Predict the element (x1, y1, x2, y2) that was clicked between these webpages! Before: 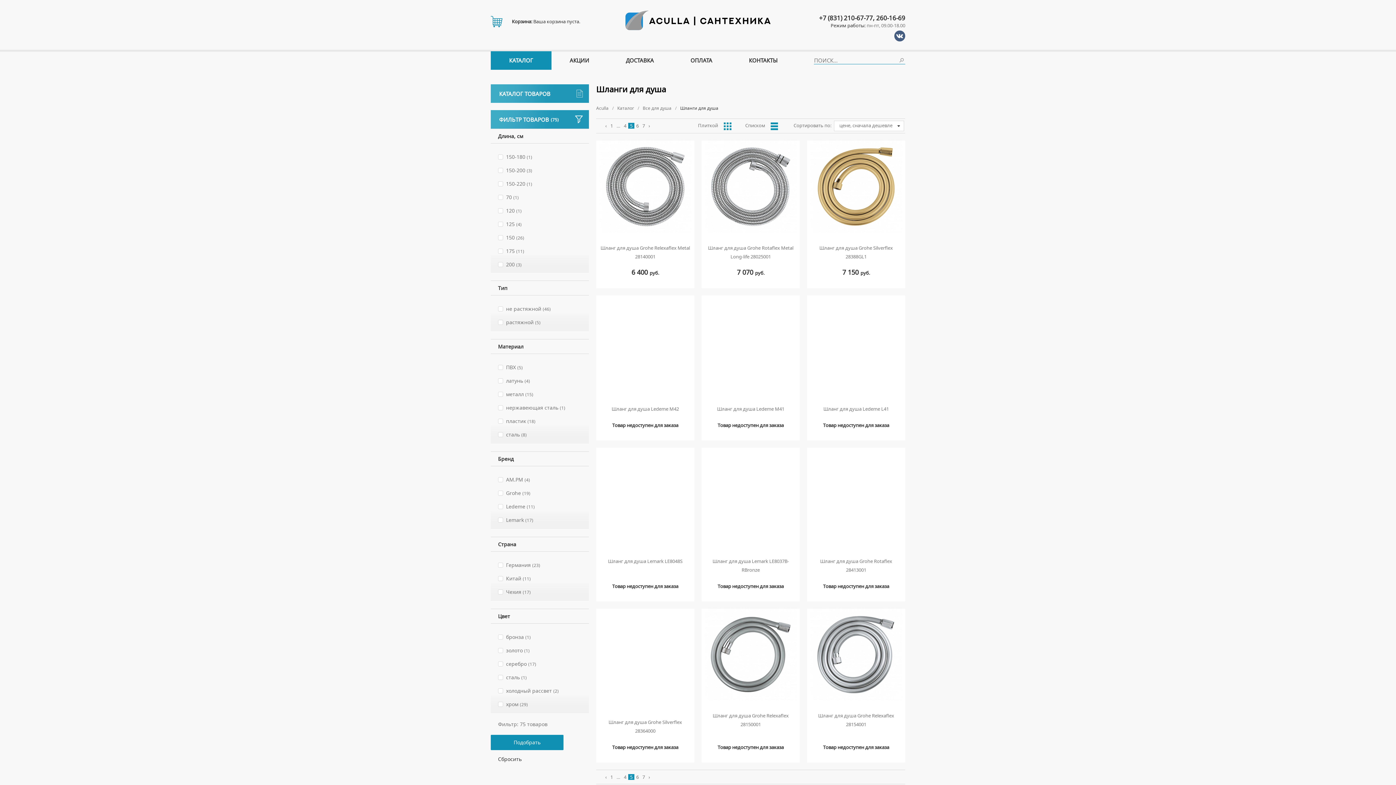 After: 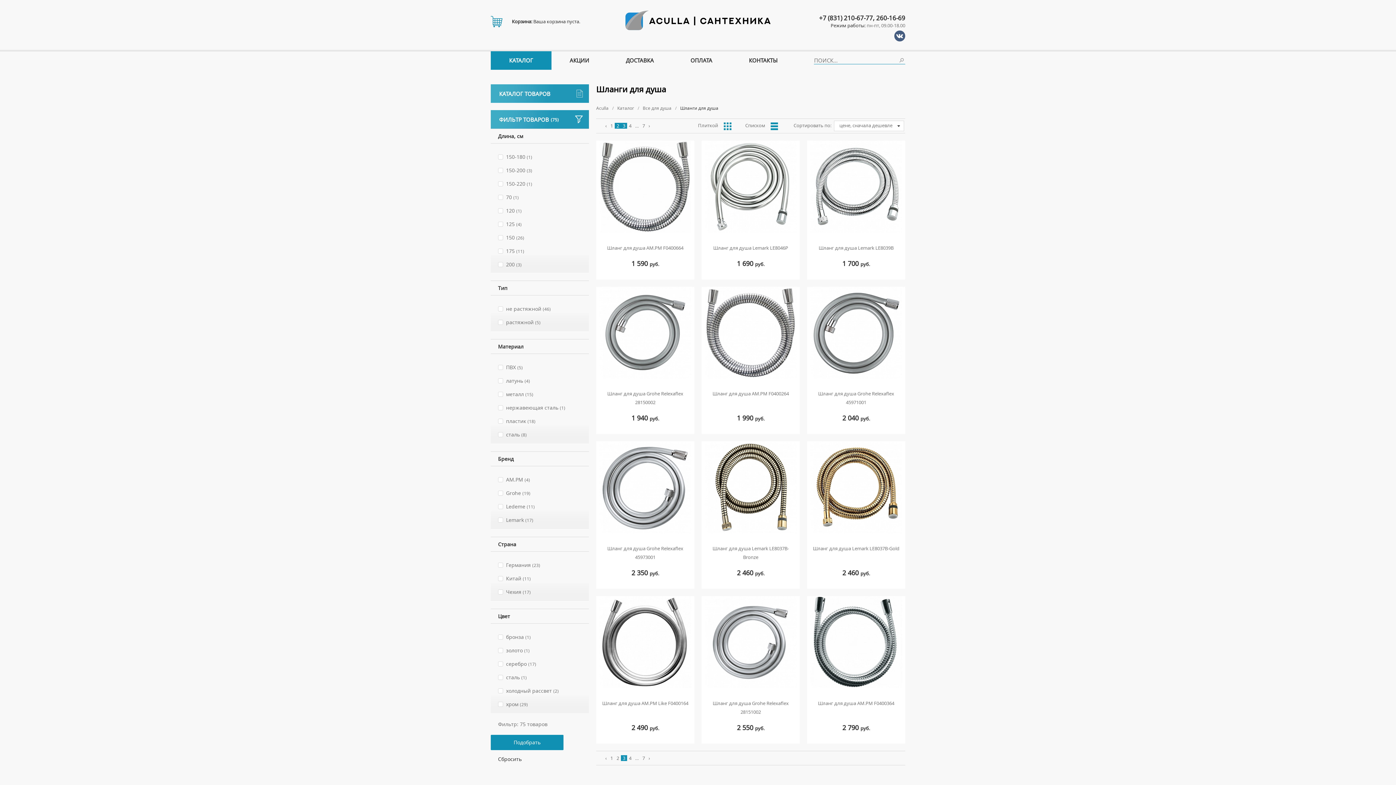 Action: bbox: (614, 122, 622, 128) label: …